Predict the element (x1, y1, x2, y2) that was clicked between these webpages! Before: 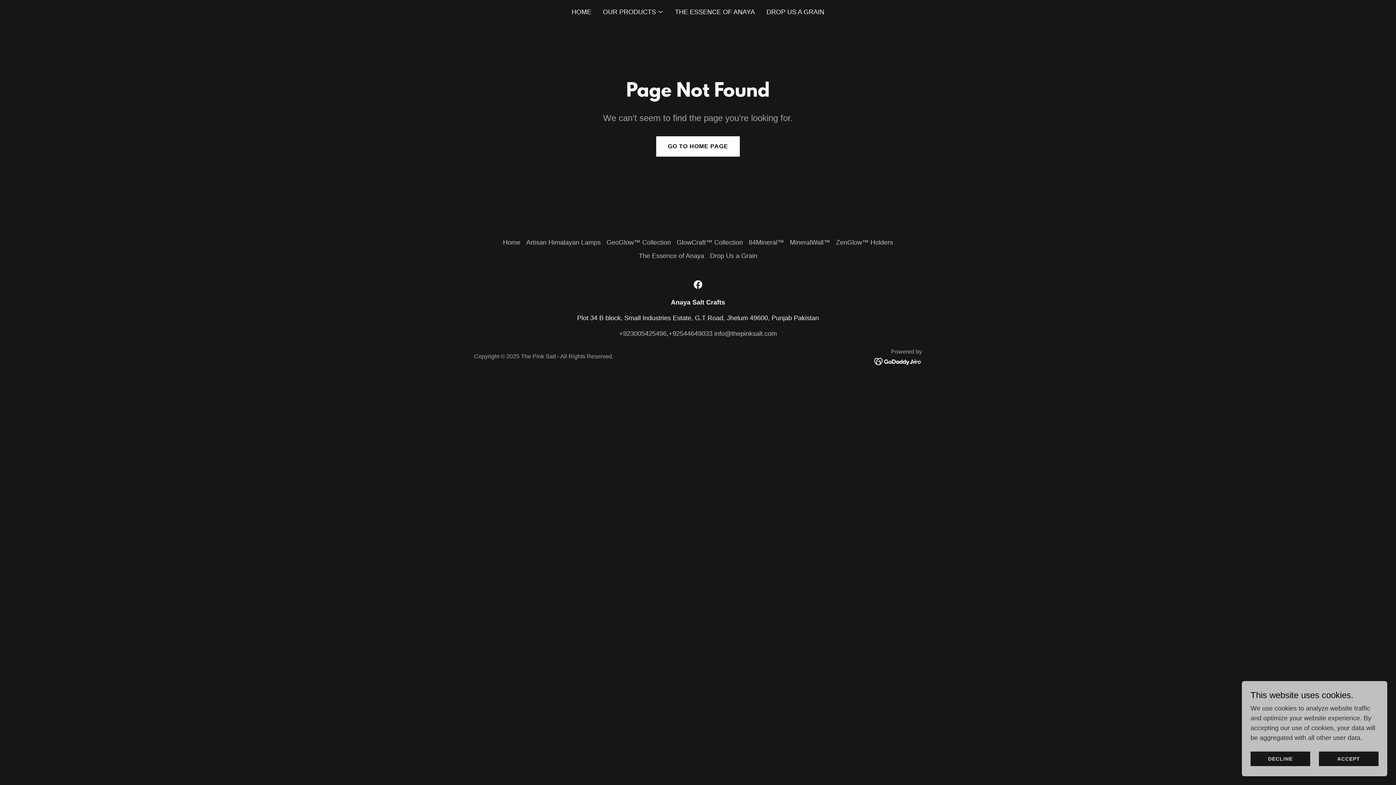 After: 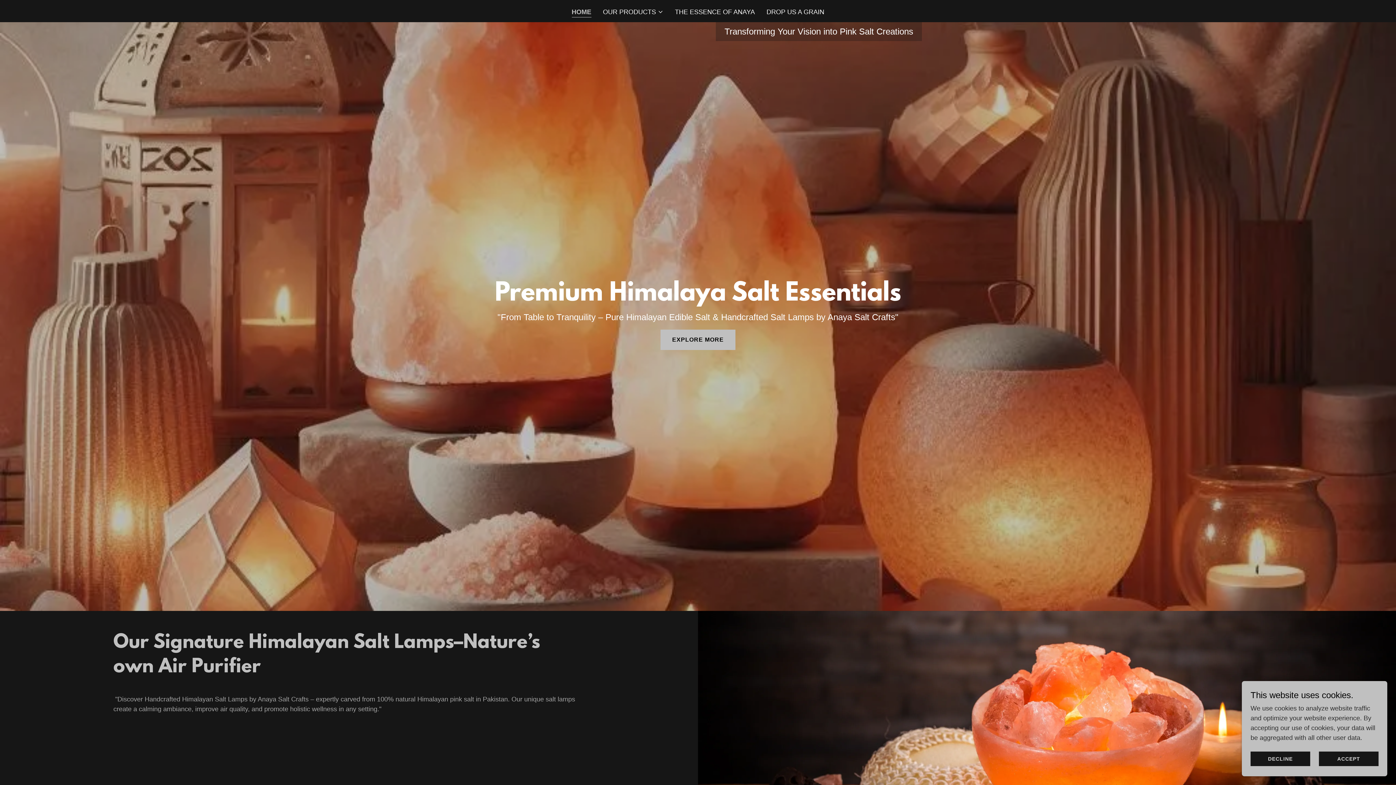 Action: bbox: (569, 5, 593, 18) label: HOME